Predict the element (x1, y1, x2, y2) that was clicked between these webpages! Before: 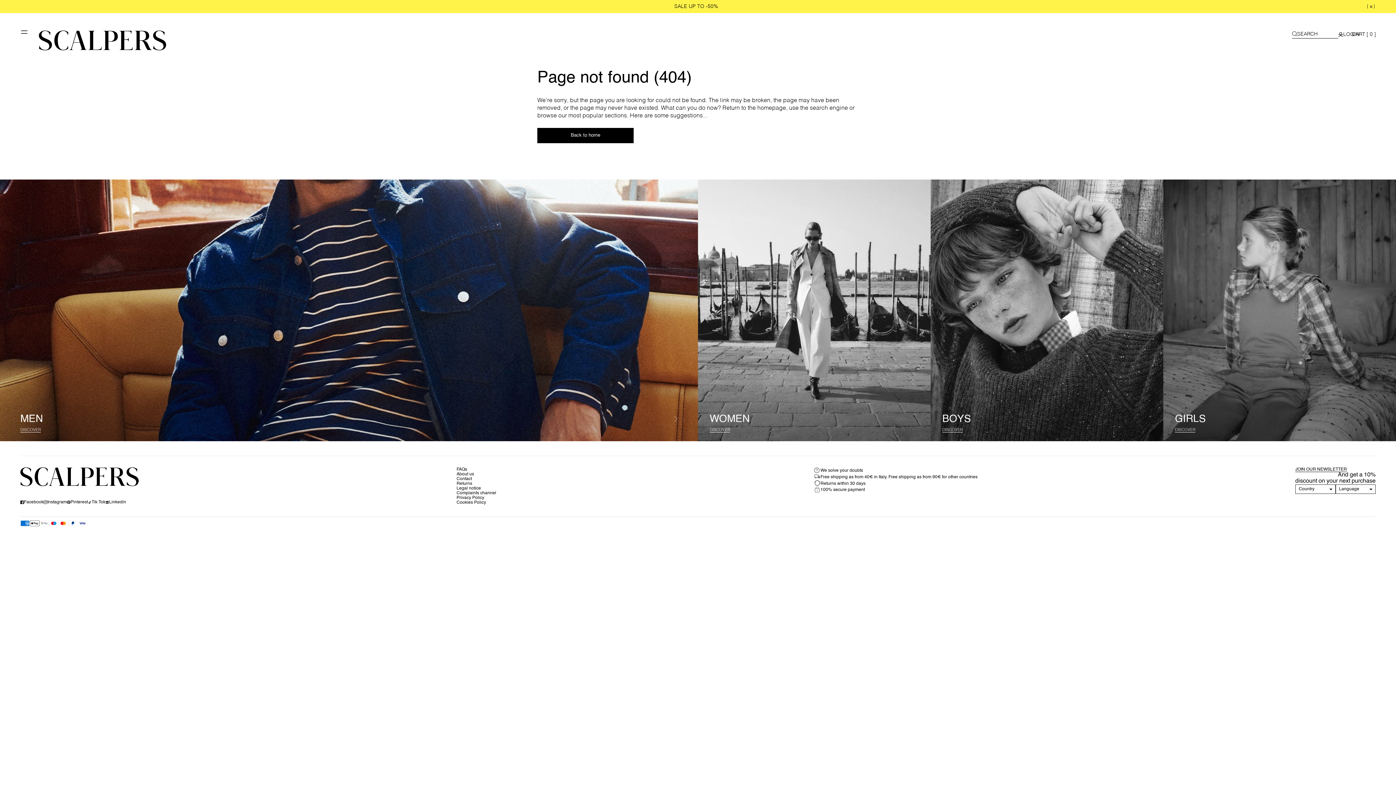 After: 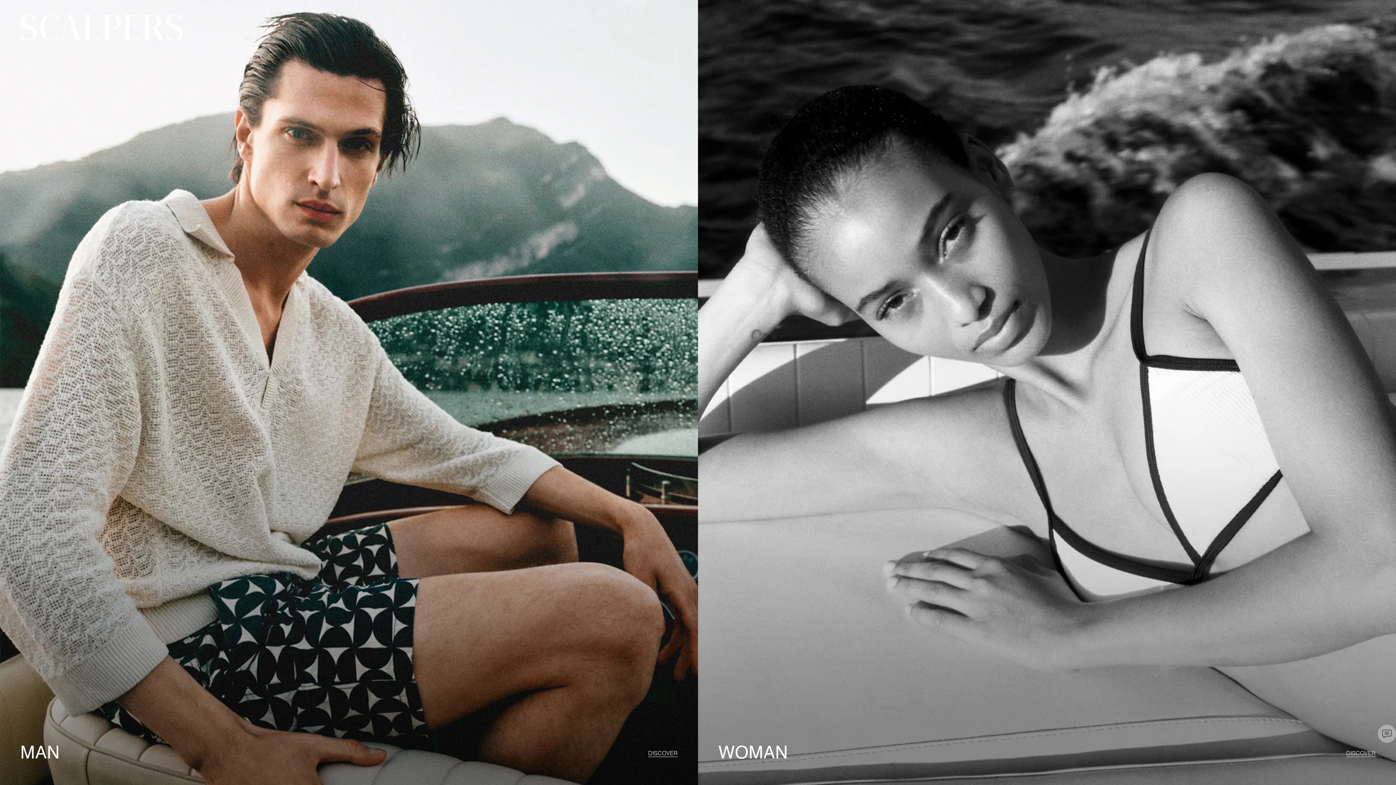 Action: bbox: (38, 30, 166, 50)